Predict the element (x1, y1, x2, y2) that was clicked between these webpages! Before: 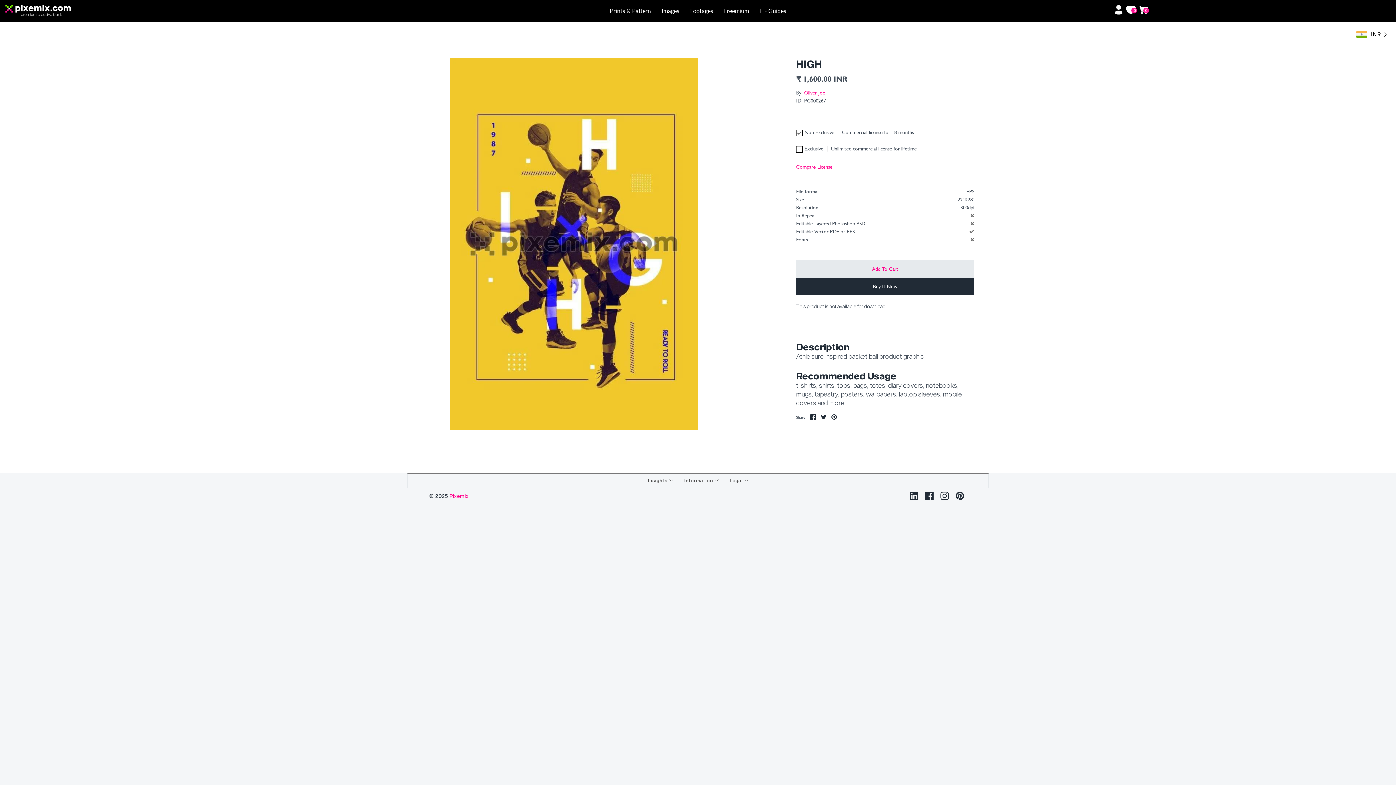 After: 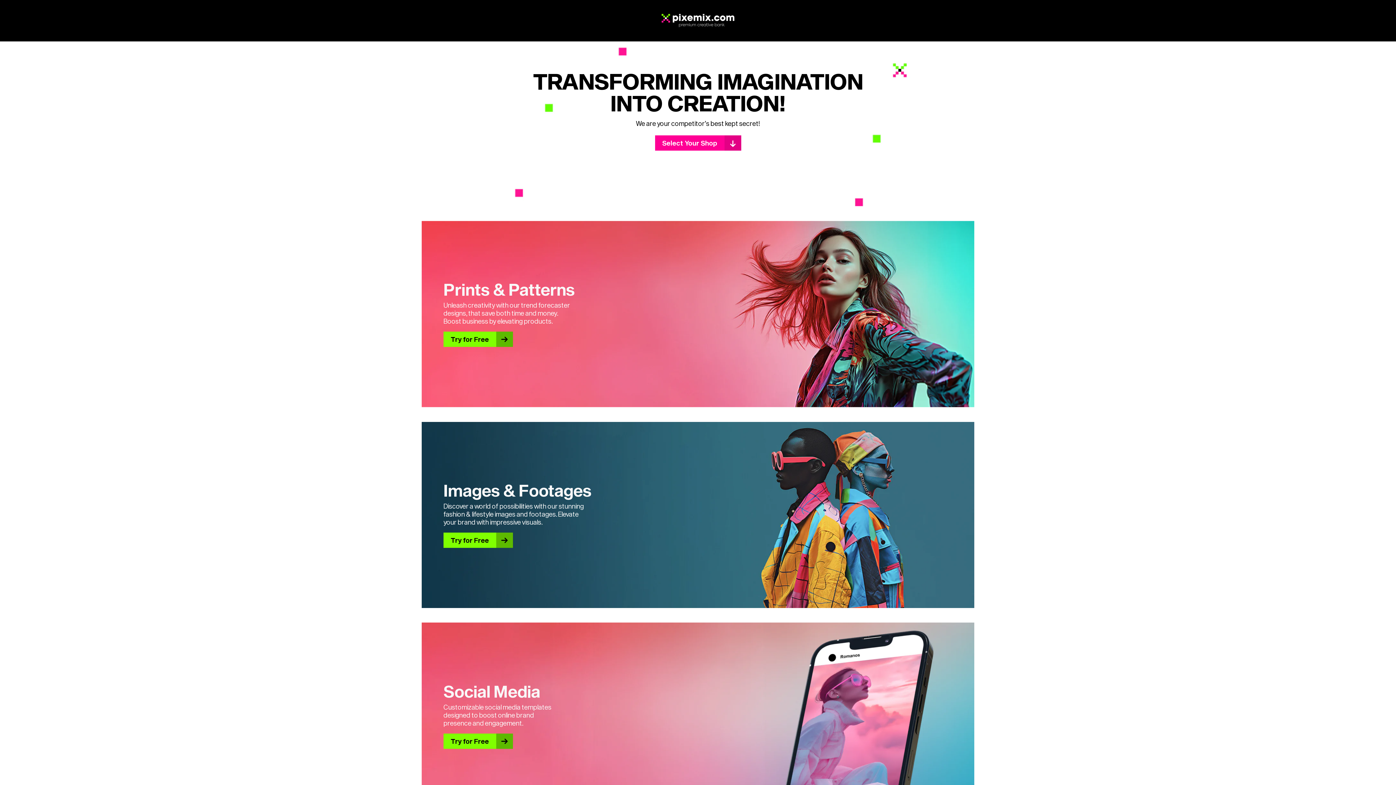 Action: bbox: (760, 7, 786, 14) label: E - Guides